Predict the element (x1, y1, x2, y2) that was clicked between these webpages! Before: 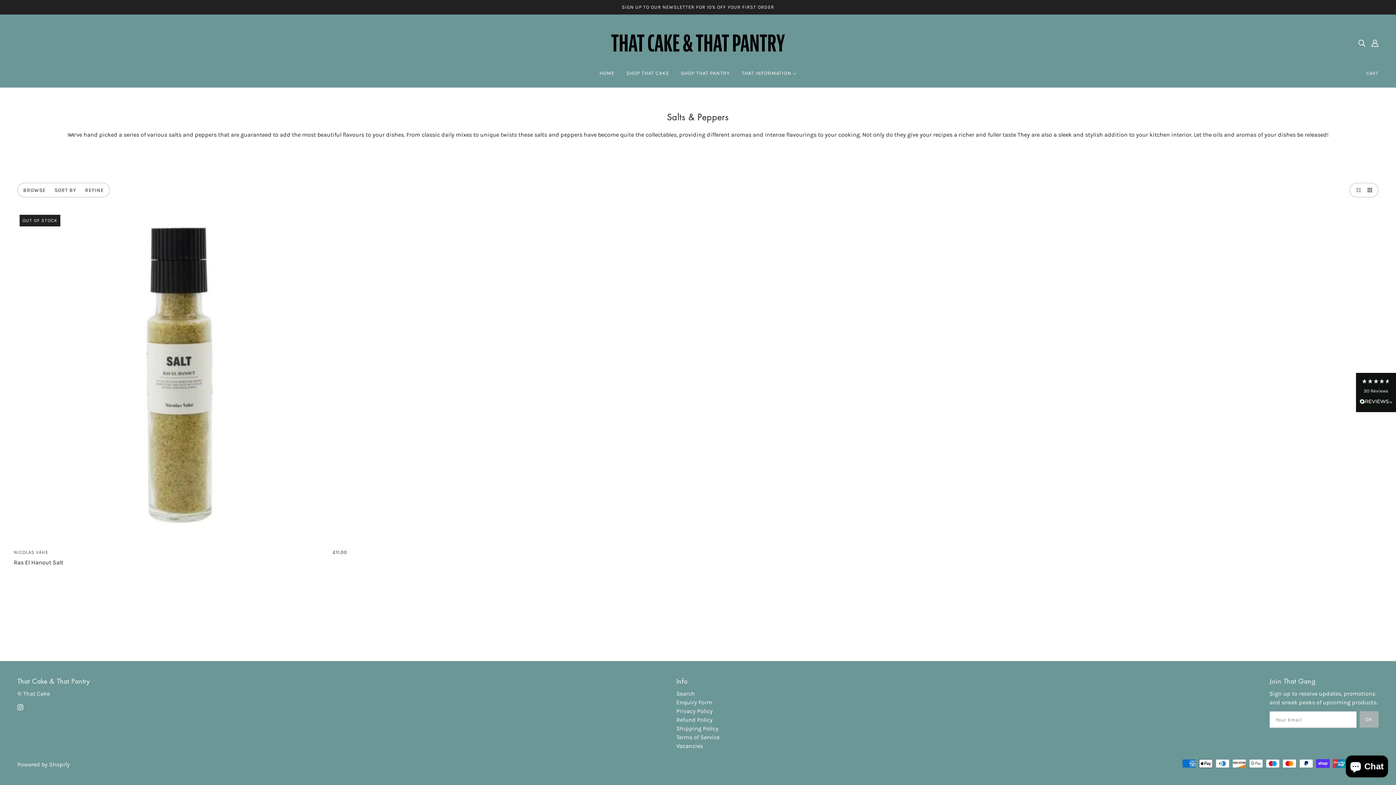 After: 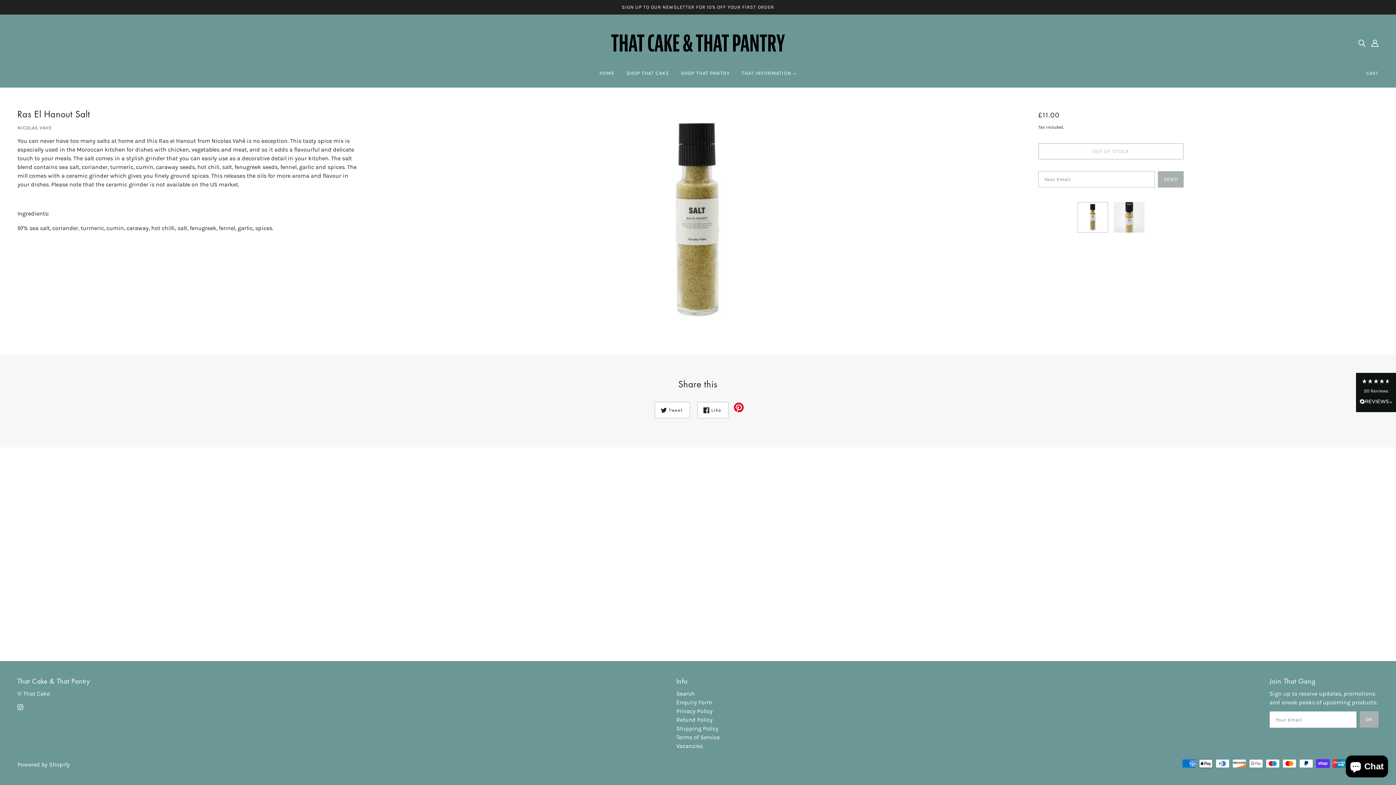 Action: label: Ras El Hanout Salt bbox: (13, 209, 347, 571)